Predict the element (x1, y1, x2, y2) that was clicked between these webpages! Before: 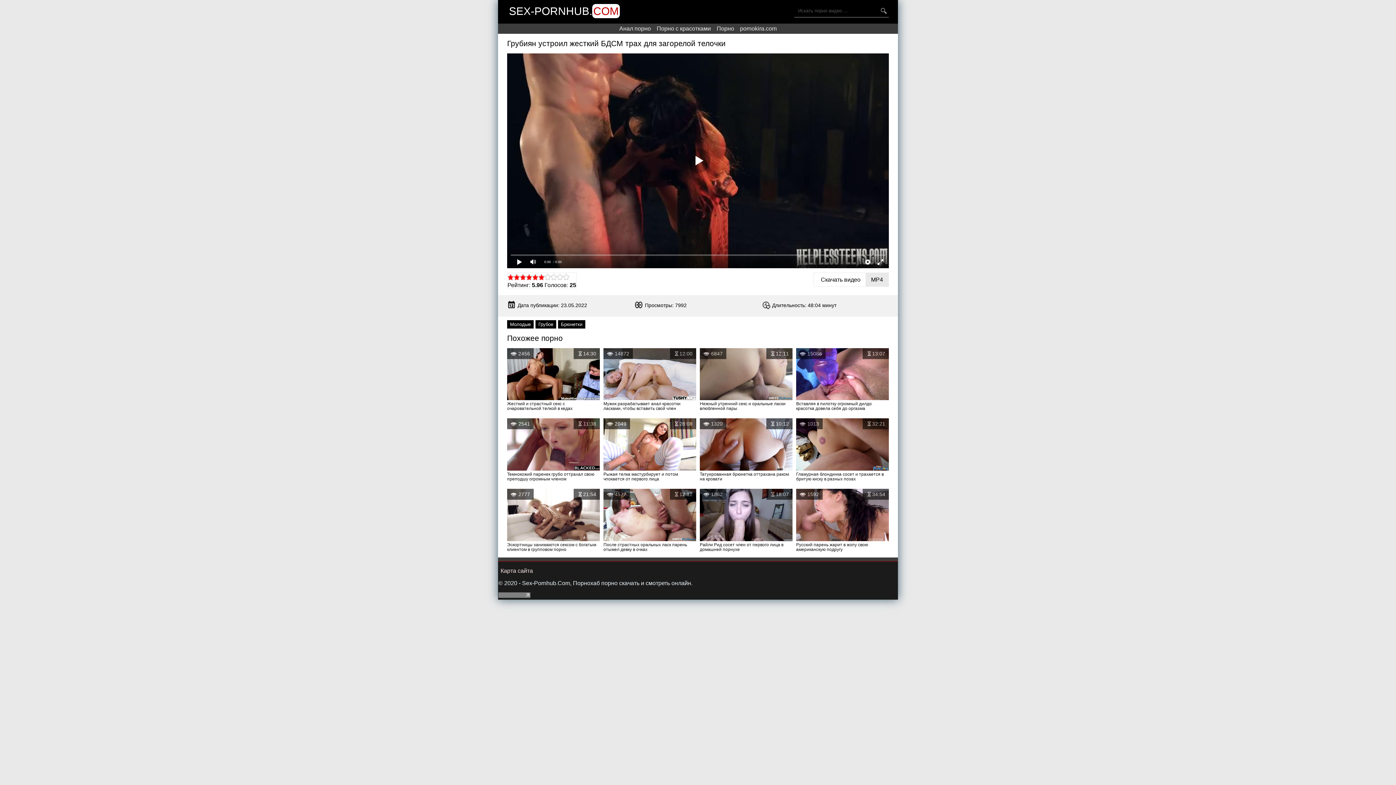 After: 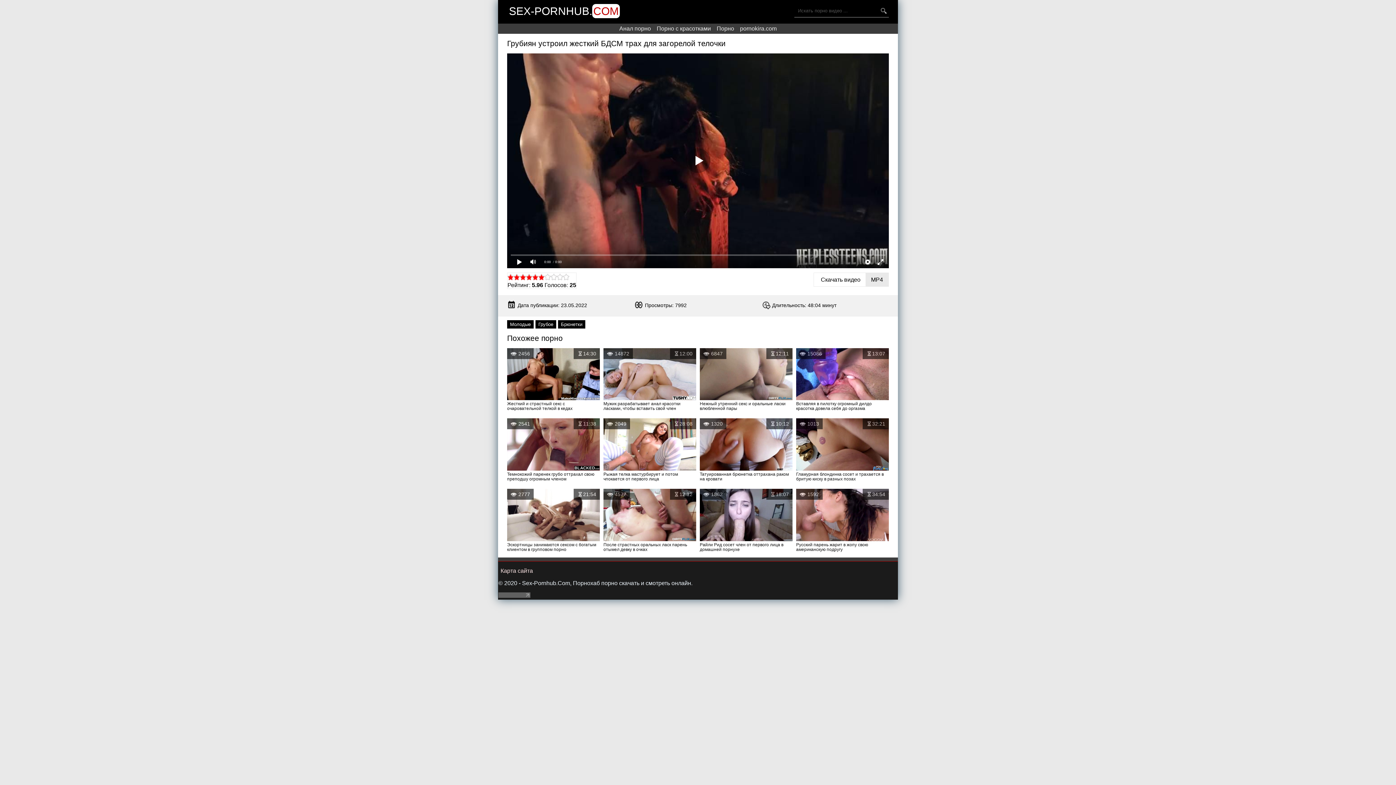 Action: bbox: (498, 593, 530, 599)